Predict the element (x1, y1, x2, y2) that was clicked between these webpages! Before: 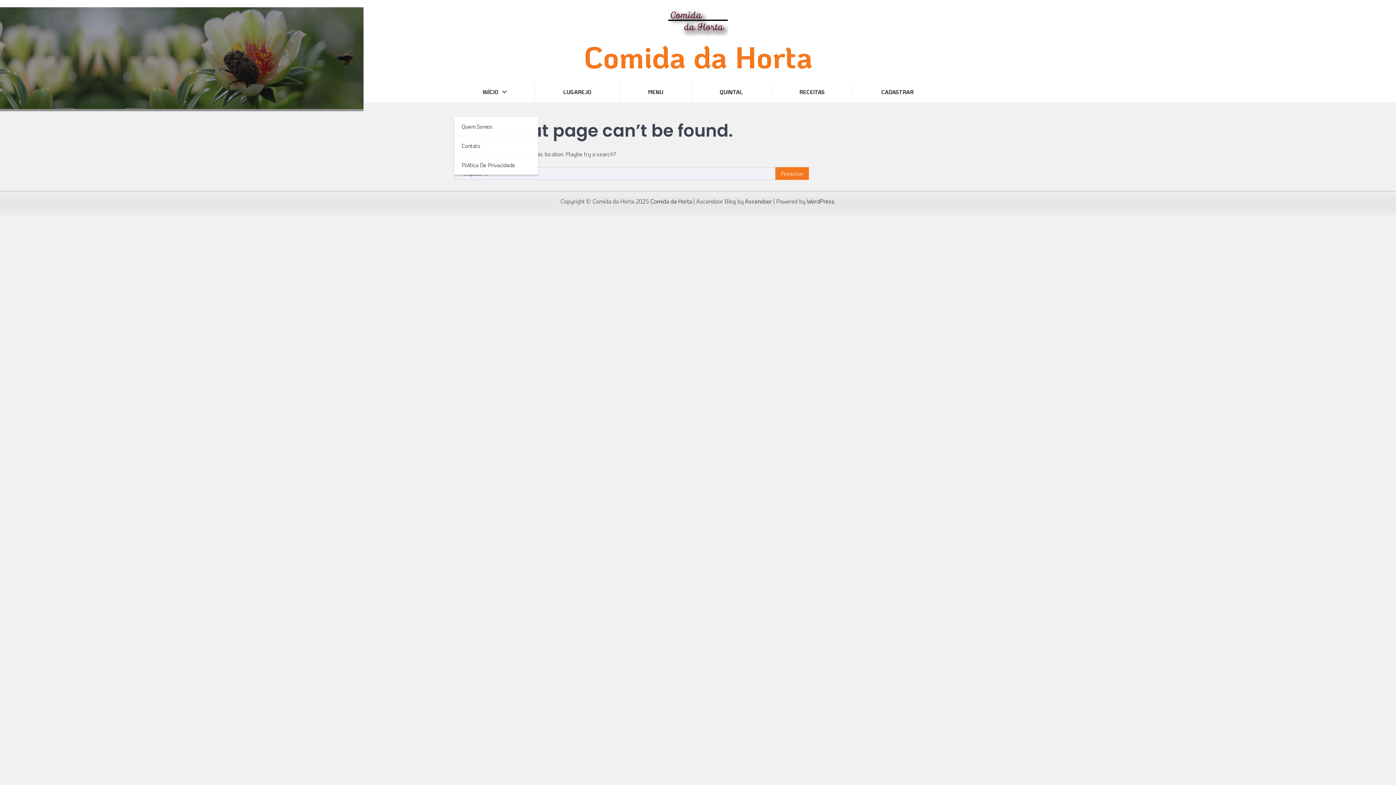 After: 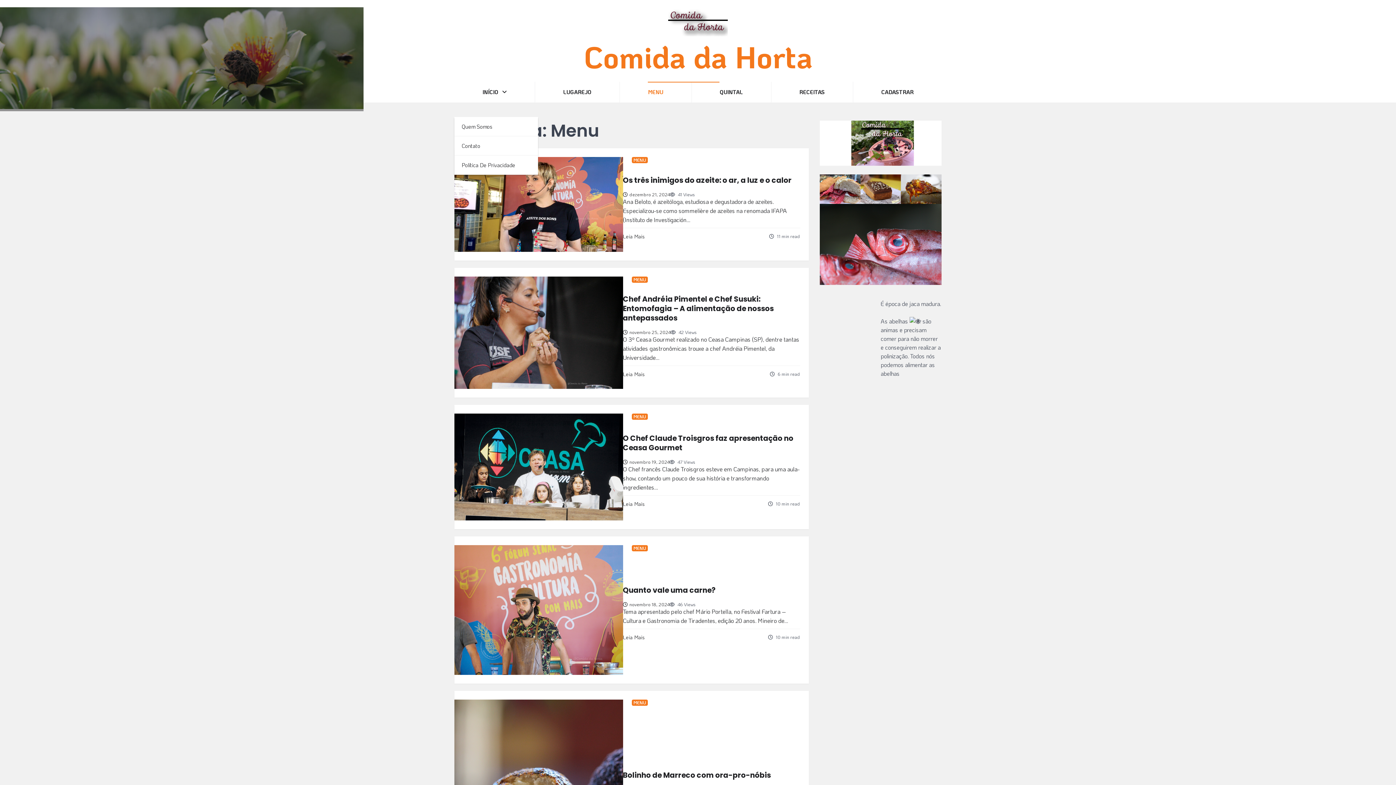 Action: label: MENU bbox: (620, 81, 691, 102)